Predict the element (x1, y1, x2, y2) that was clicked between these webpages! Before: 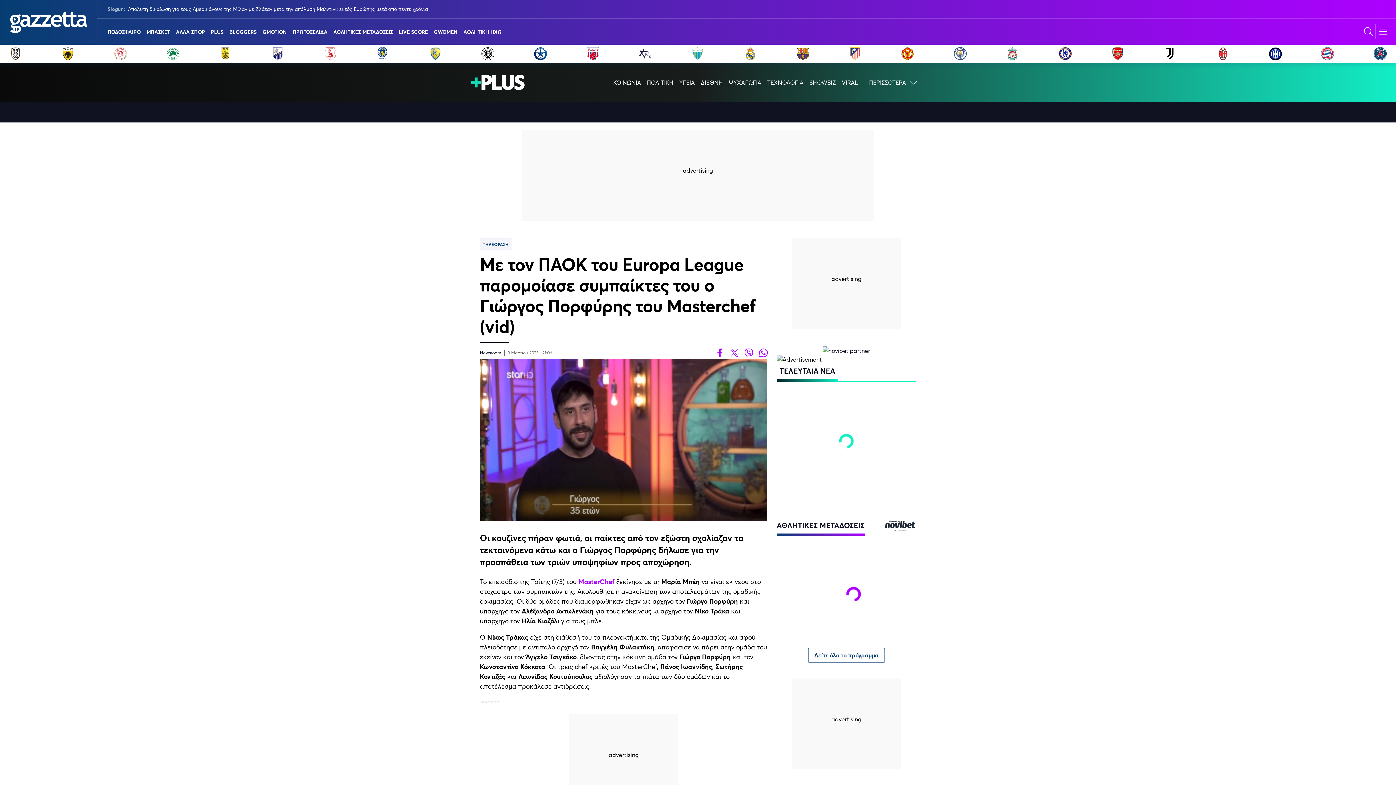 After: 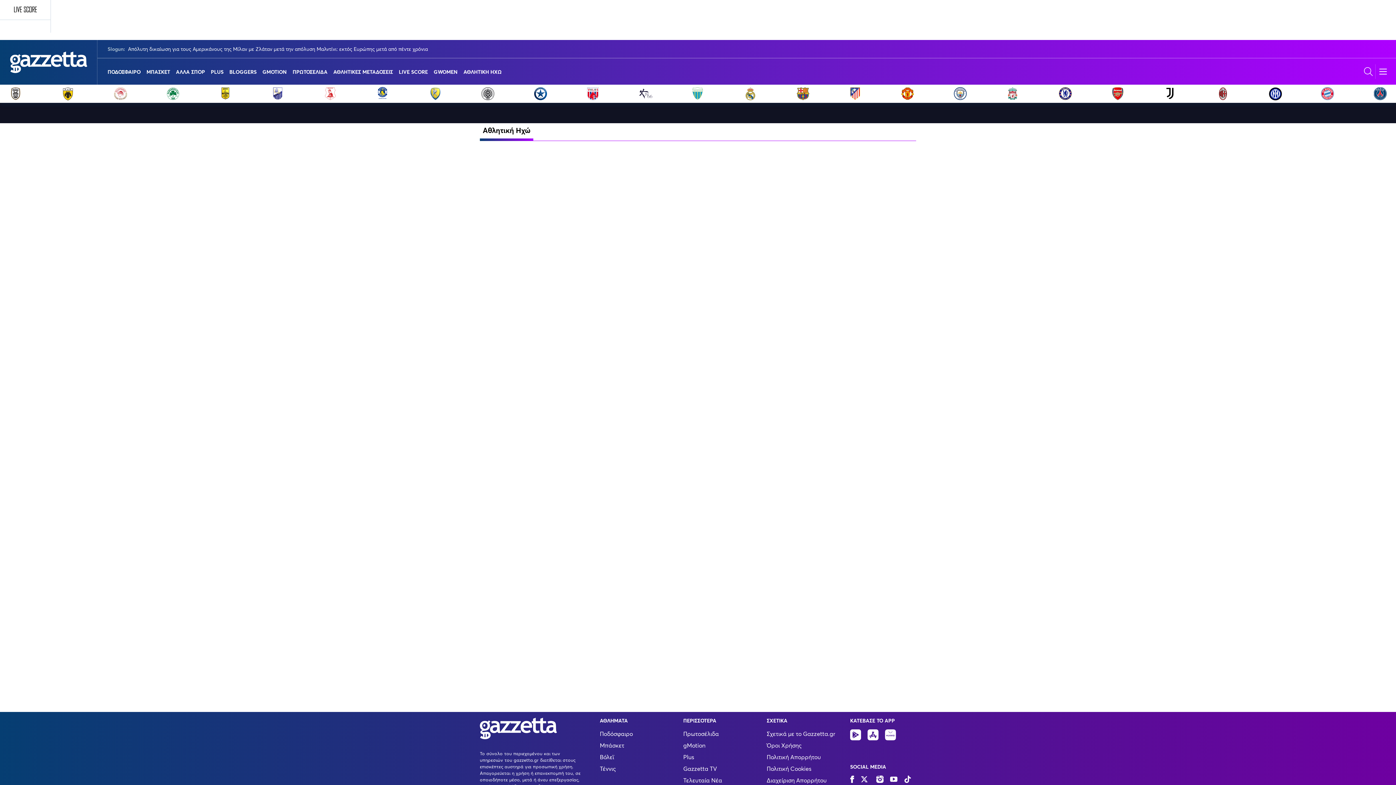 Action: bbox: (463, 18, 501, 44) label: ΑΘΛΗΤΙΚΗ ΗΧΩ